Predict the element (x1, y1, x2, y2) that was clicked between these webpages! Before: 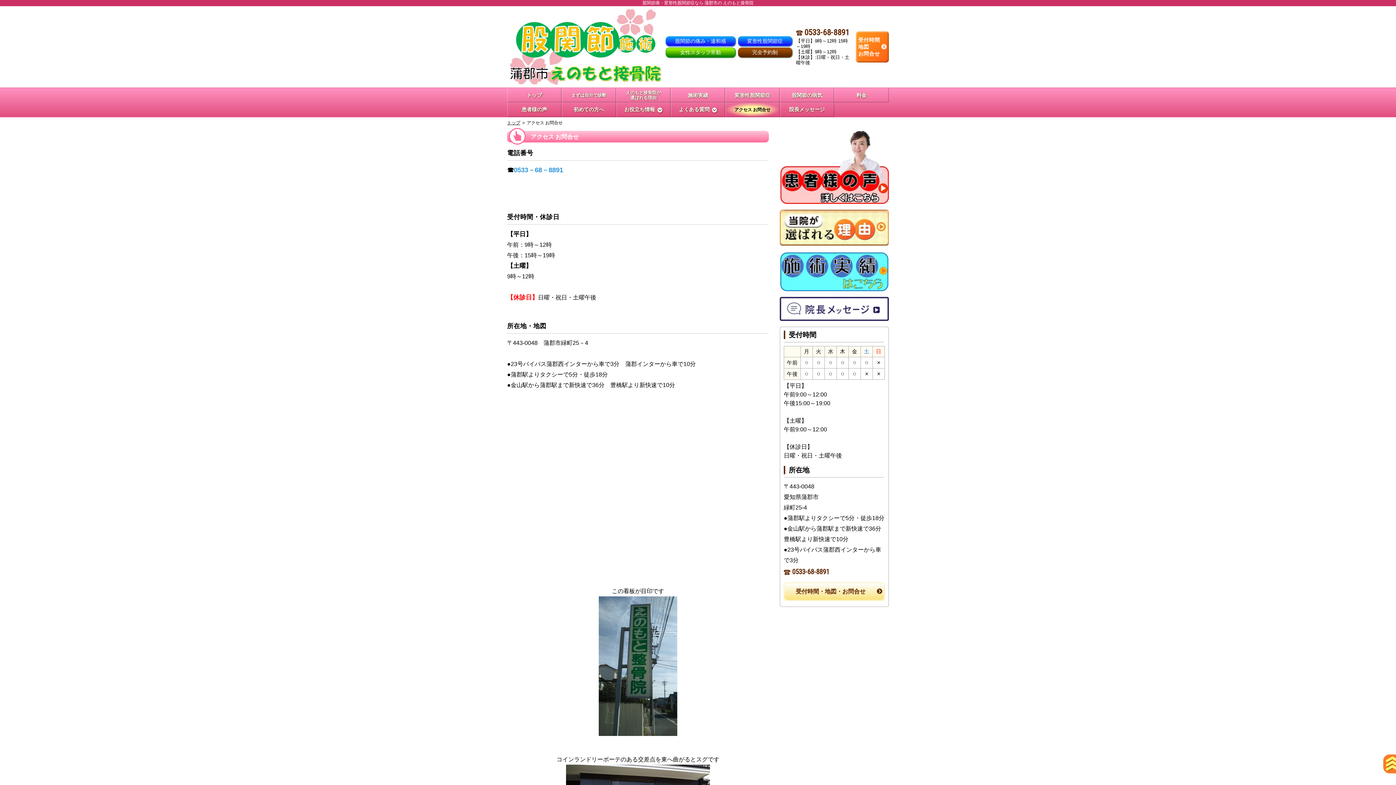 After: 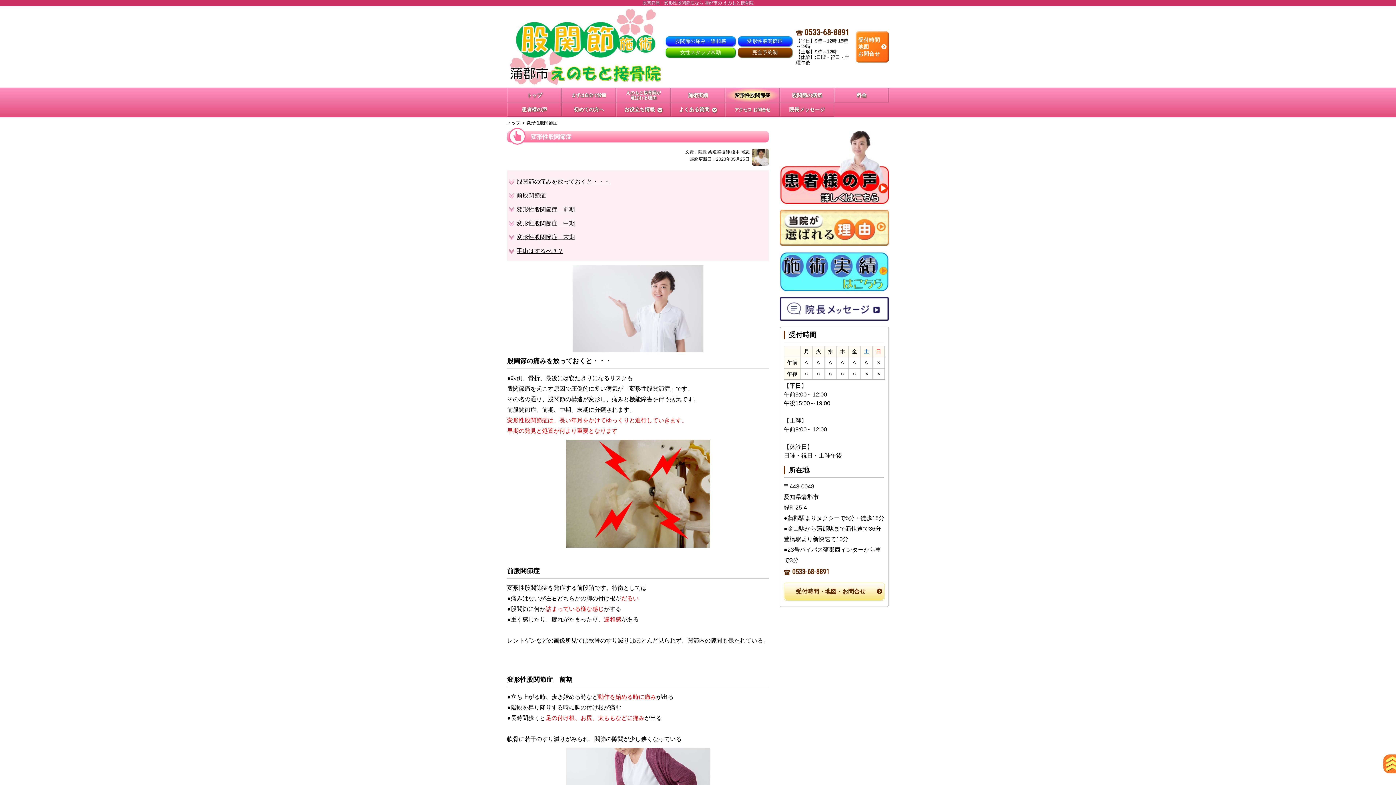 Action: bbox: (725, 88, 779, 102) label: 変形性股関節症